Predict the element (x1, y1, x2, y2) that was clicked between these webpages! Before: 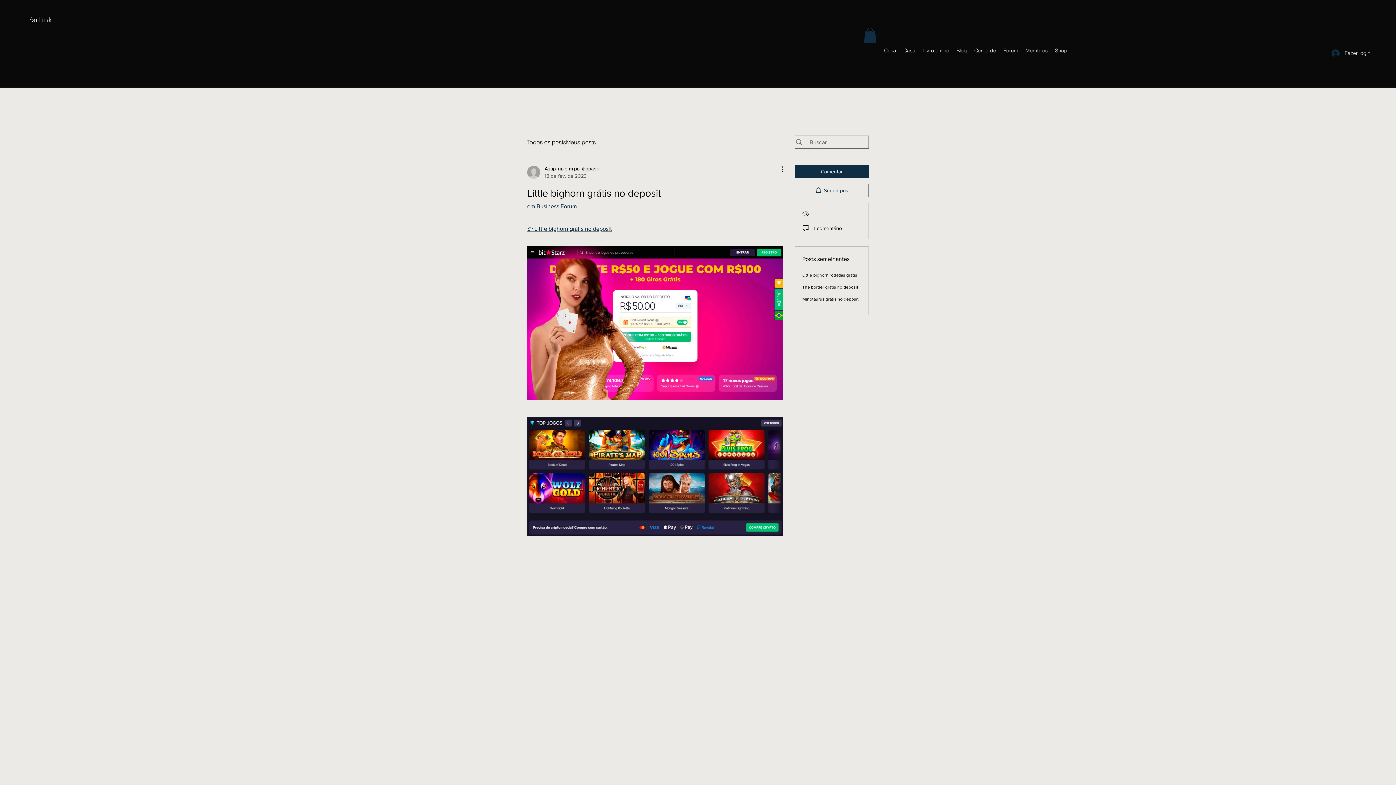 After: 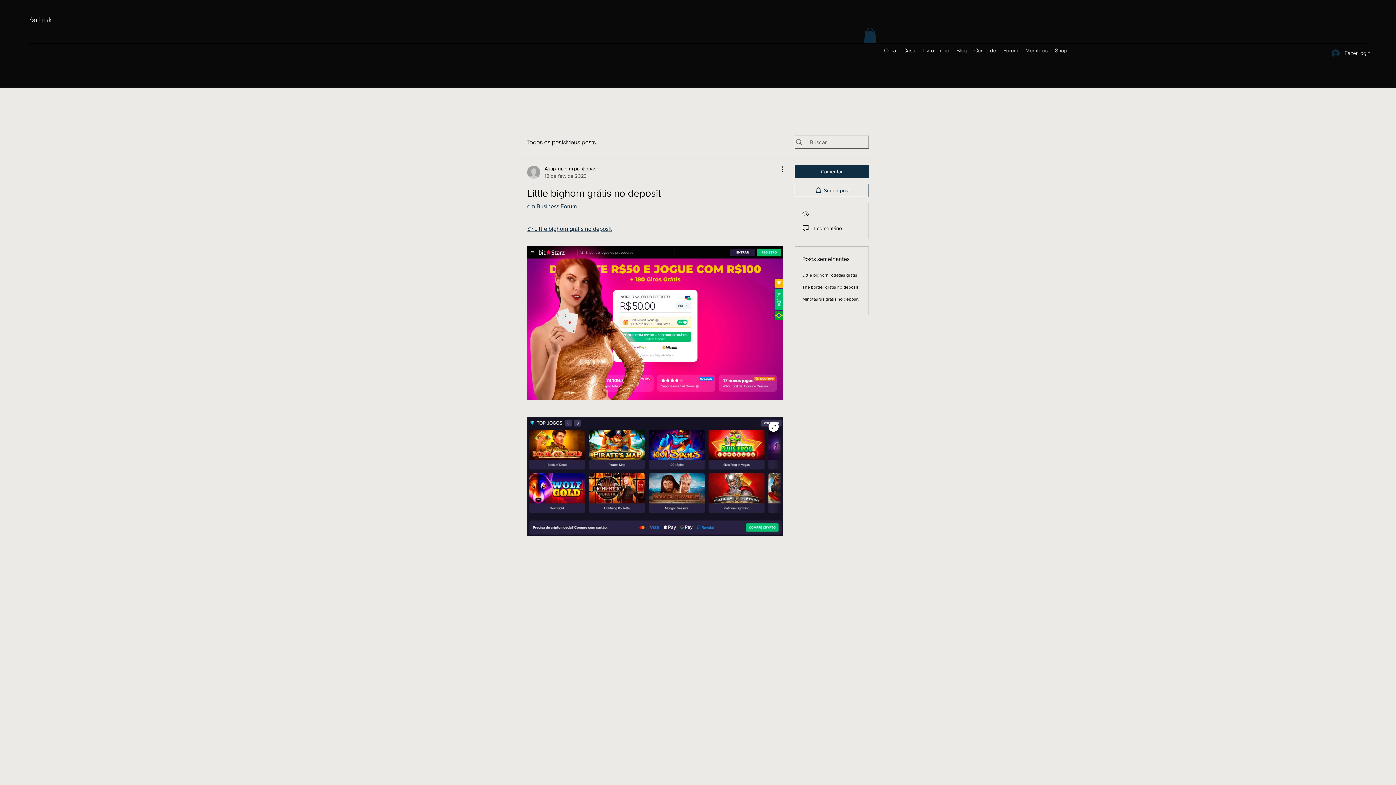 Action: bbox: (527, 417, 783, 536)